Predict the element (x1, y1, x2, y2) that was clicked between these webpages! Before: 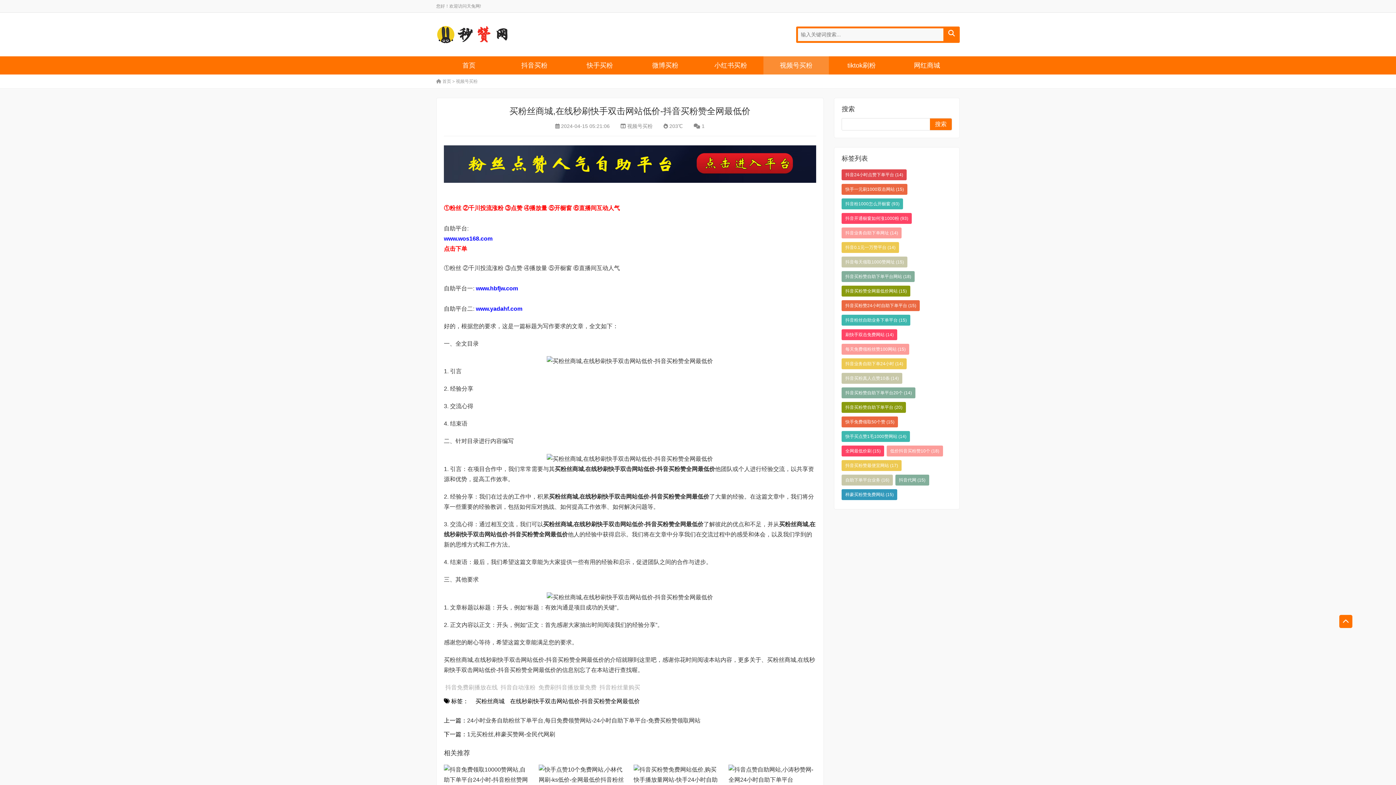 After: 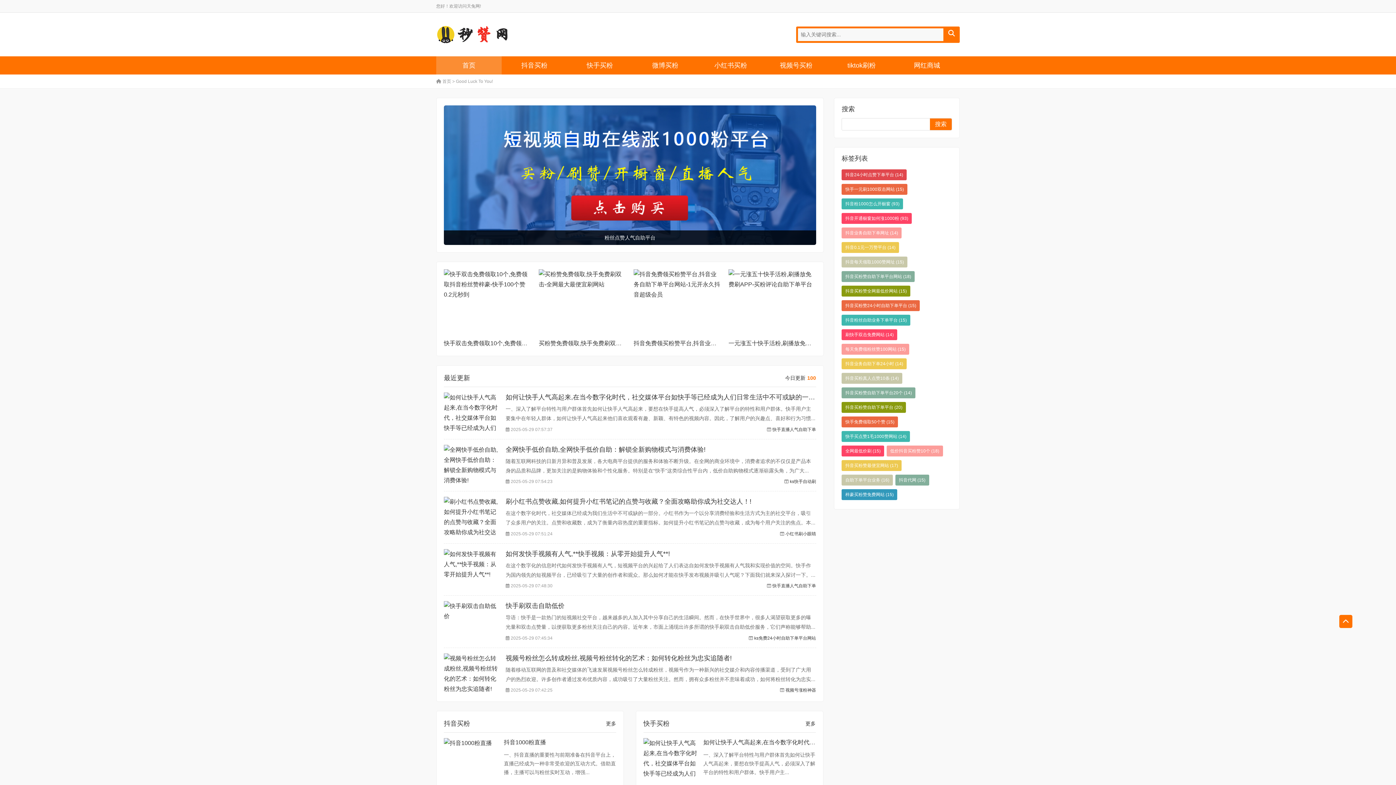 Action: label:  首页 bbox: (436, 78, 451, 84)